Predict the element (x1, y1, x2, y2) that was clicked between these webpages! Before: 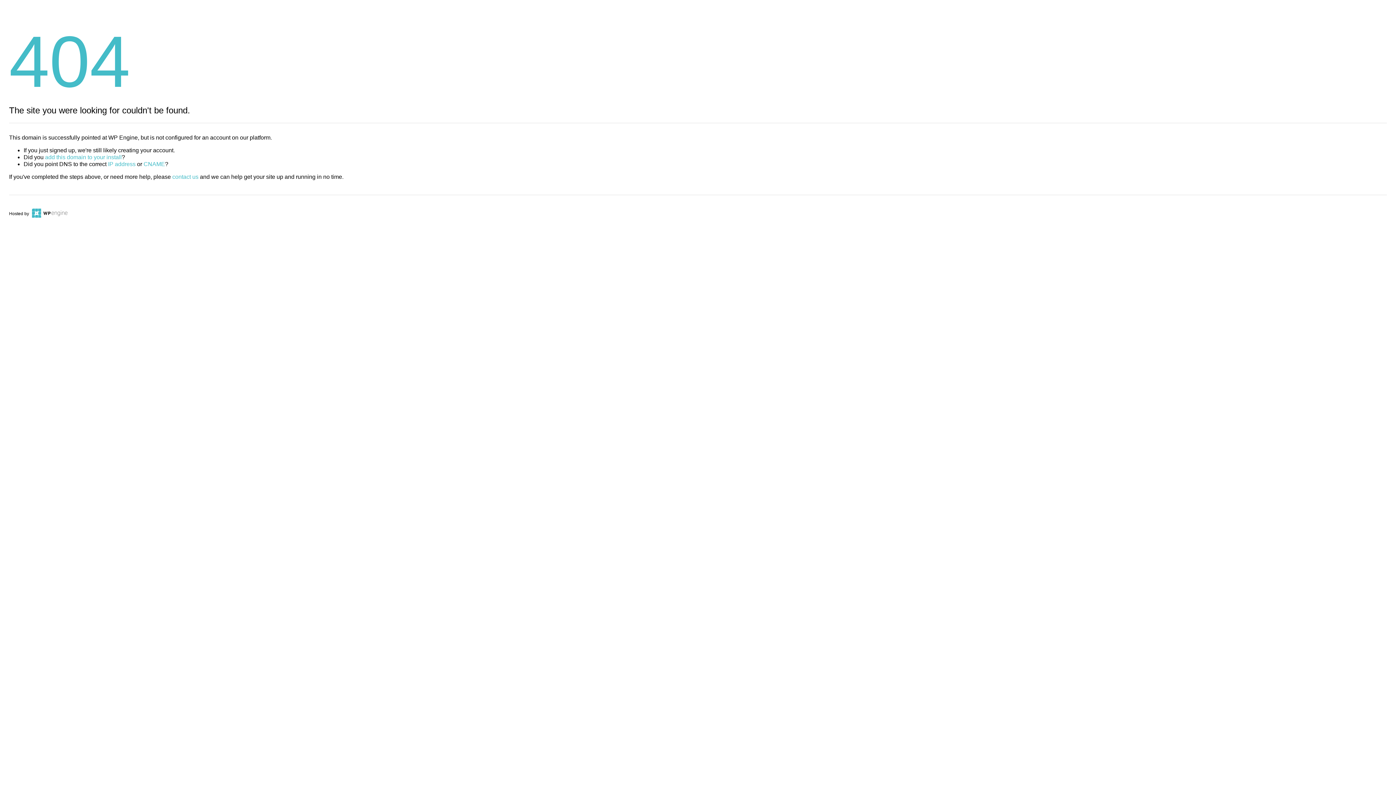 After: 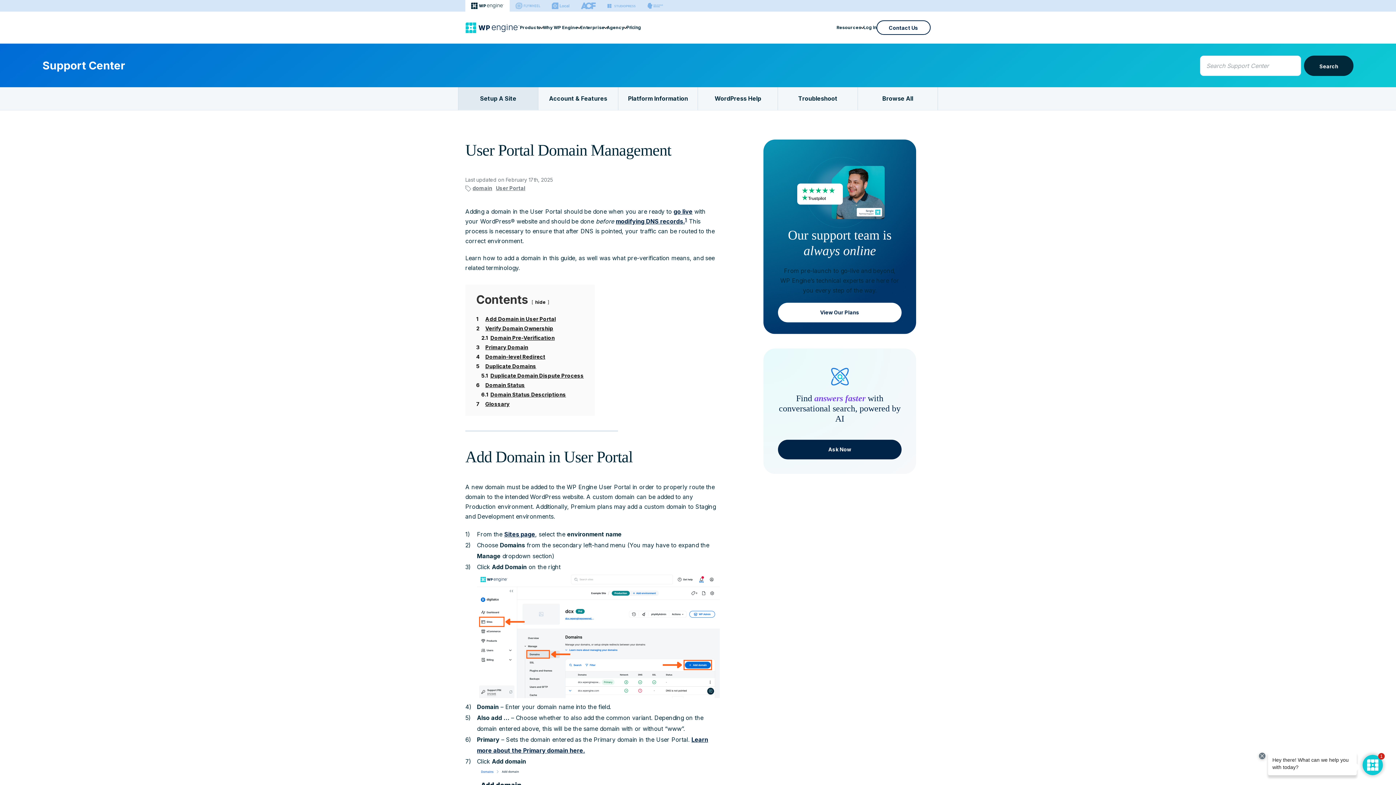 Action: bbox: (45, 154, 121, 160) label: add this domain to your install